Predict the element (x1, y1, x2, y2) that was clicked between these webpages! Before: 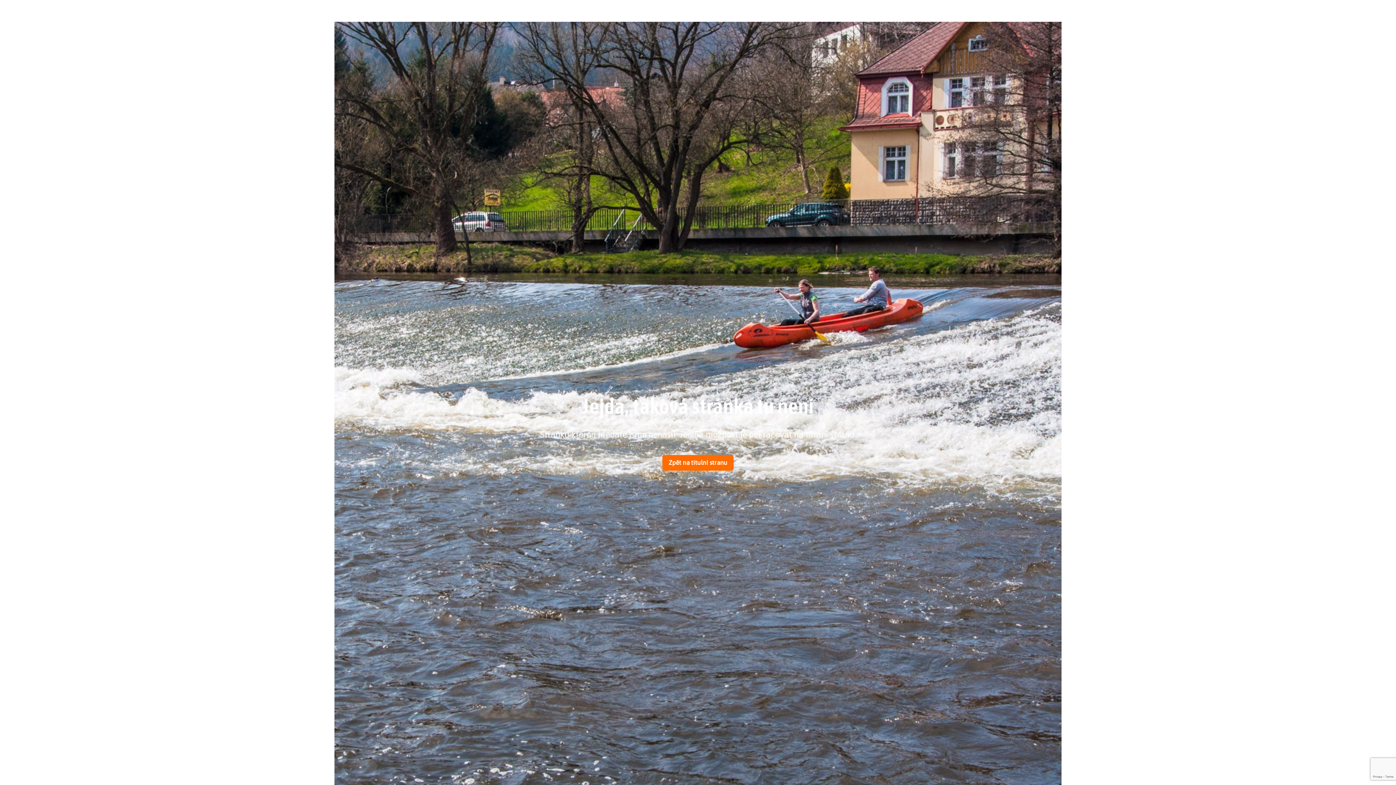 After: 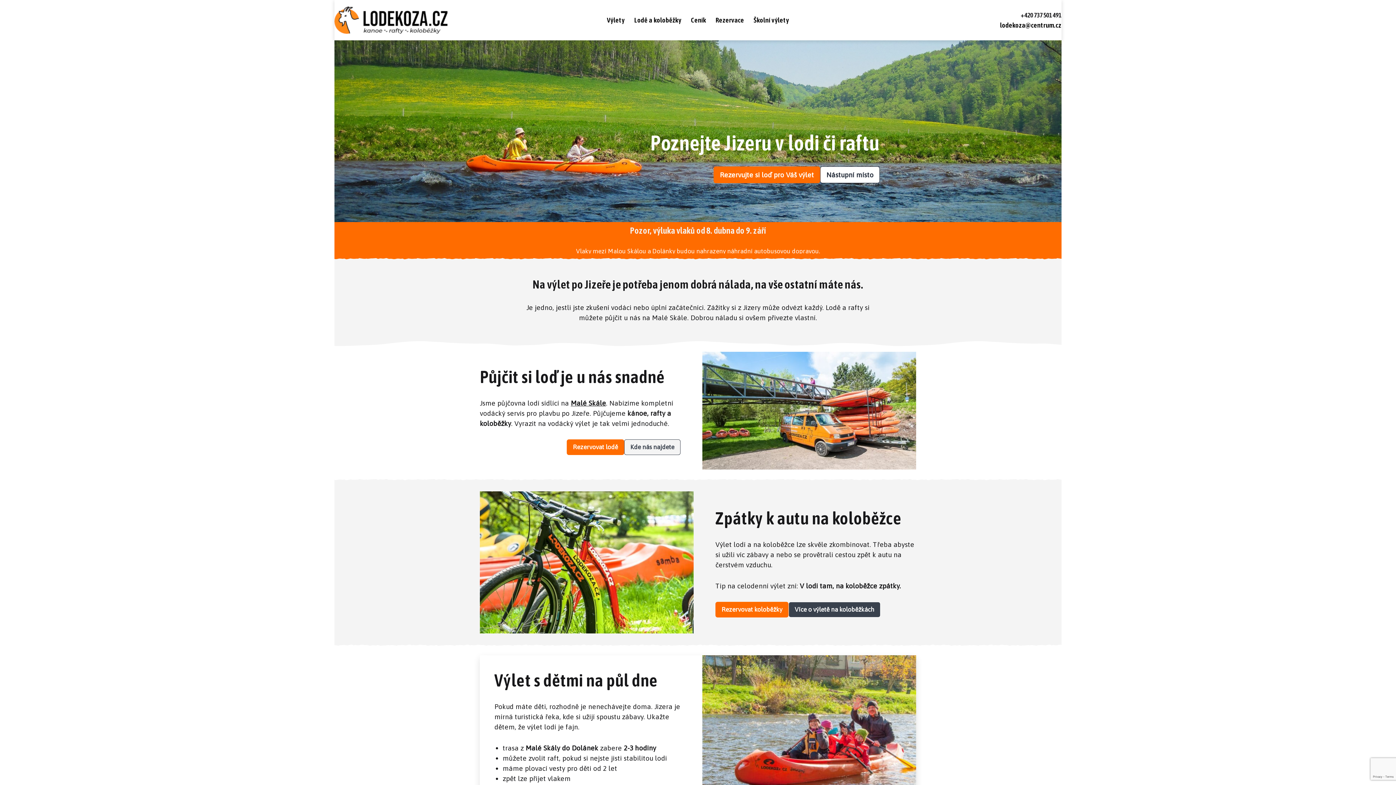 Action: label: Zpět na titulní stranu bbox: (662, 455, 733, 470)